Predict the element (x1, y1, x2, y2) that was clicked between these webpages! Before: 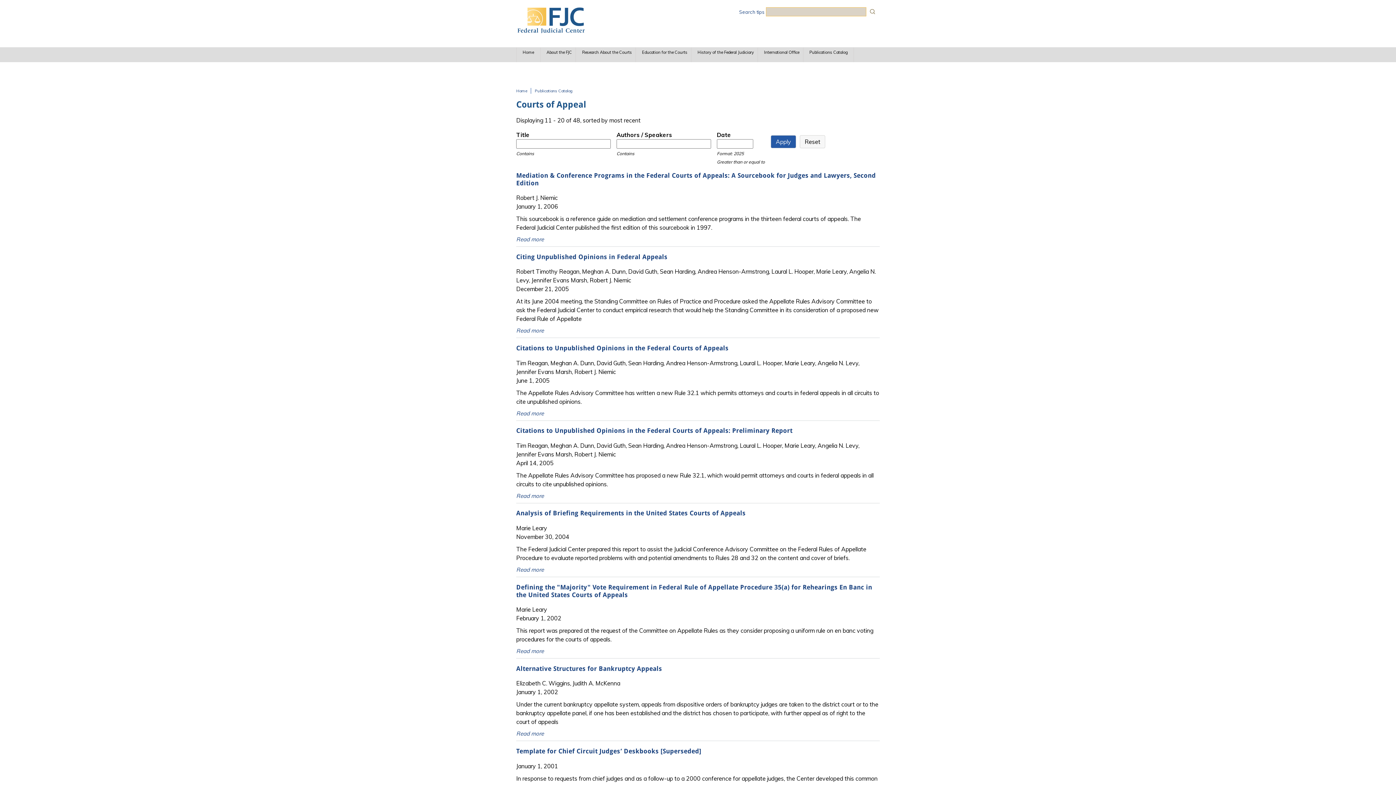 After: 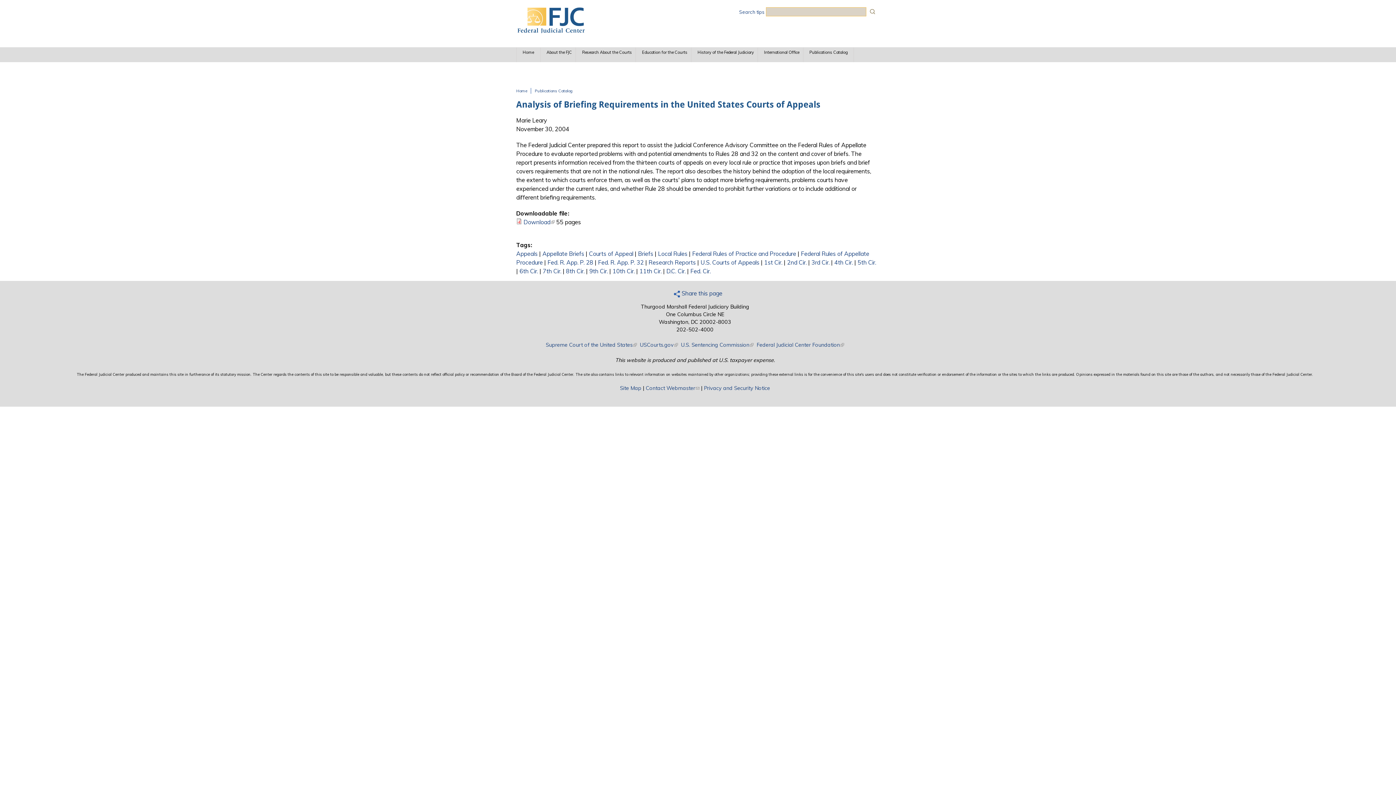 Action: label: Read more bbox: (516, 566, 544, 573)